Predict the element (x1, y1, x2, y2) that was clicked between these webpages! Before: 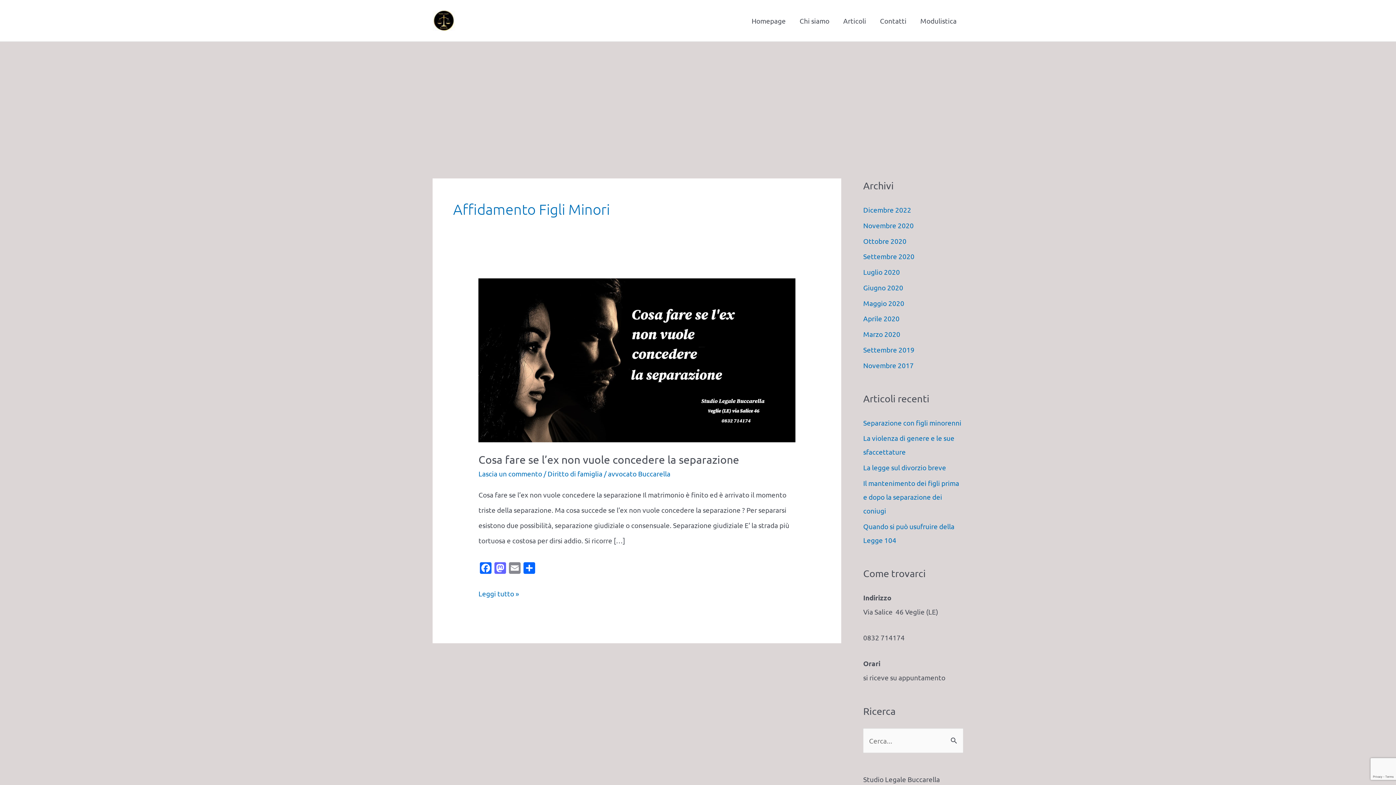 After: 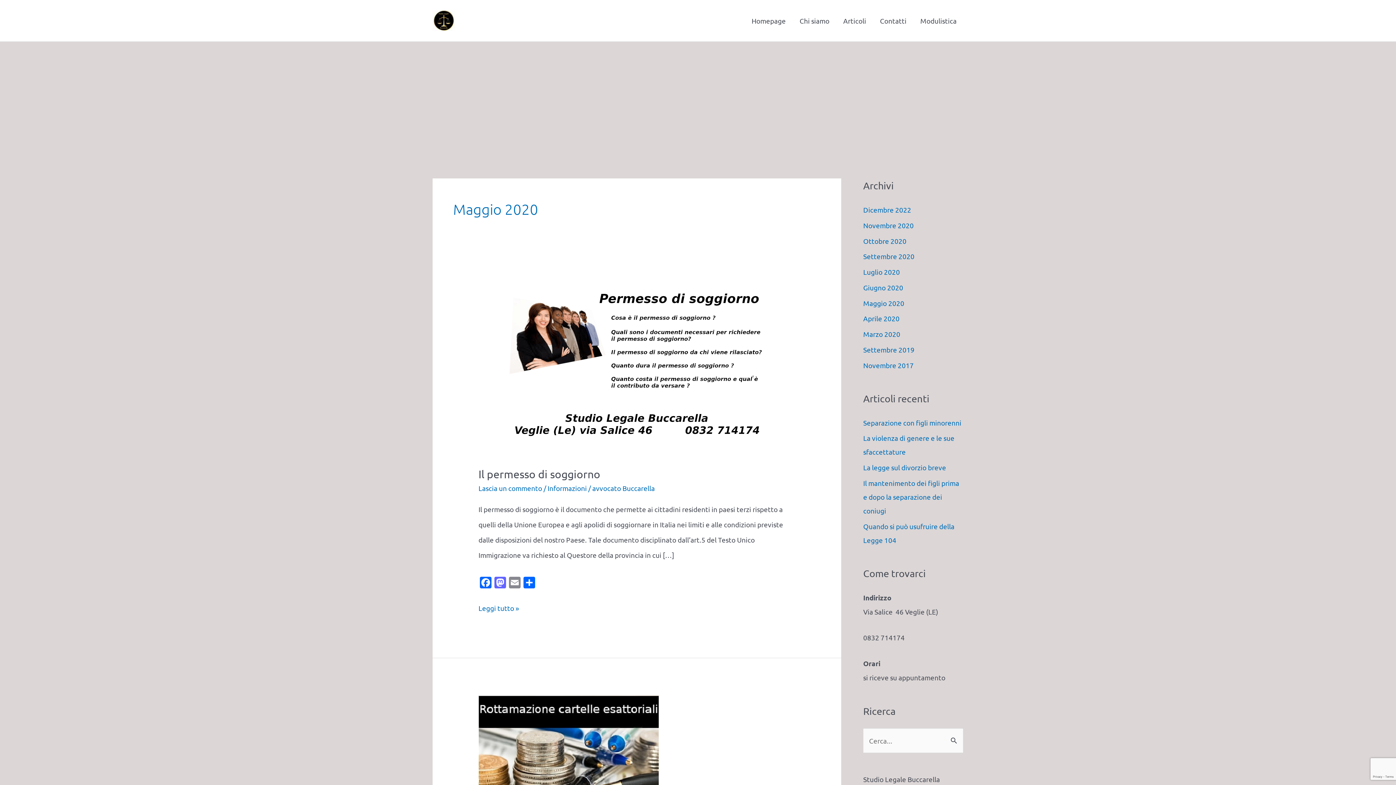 Action: bbox: (863, 298, 904, 307) label: Maggio 2020